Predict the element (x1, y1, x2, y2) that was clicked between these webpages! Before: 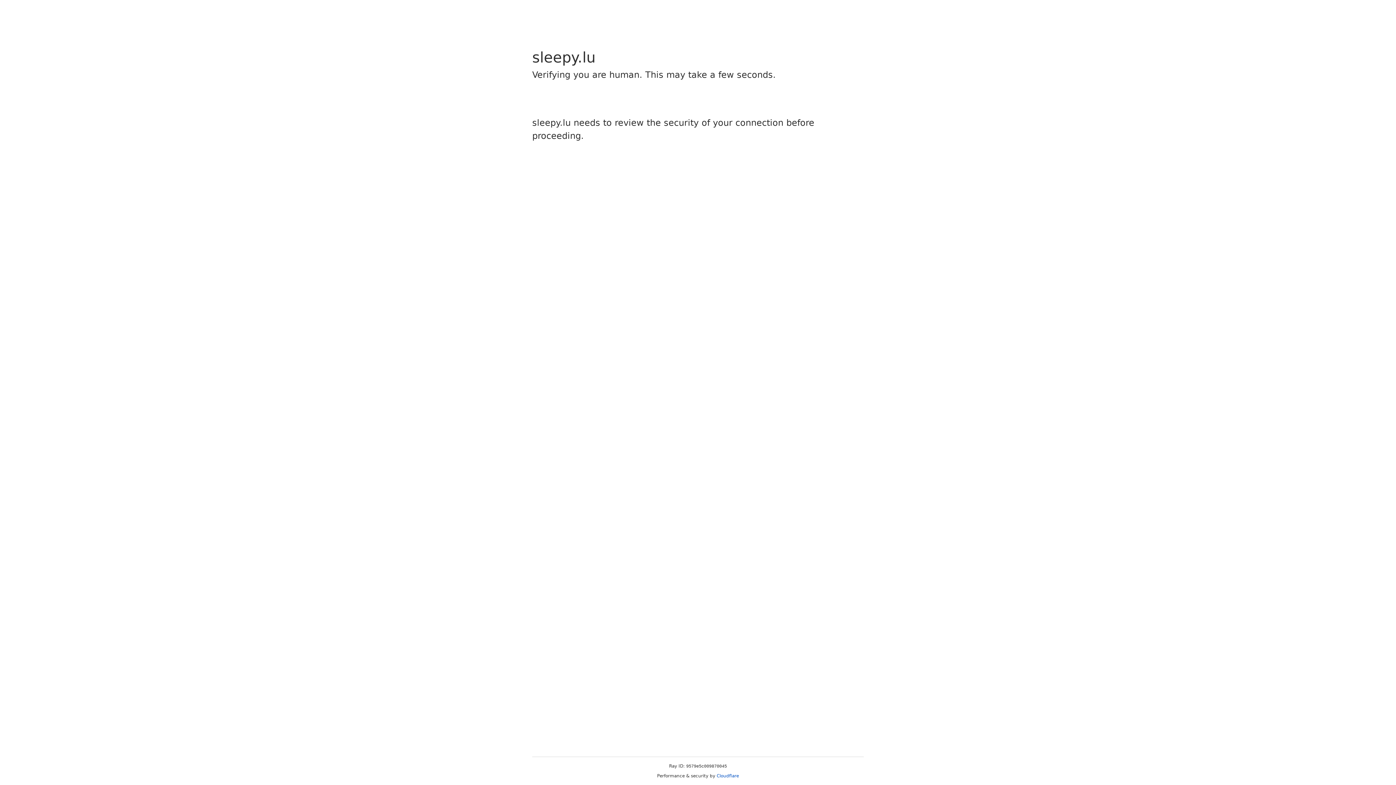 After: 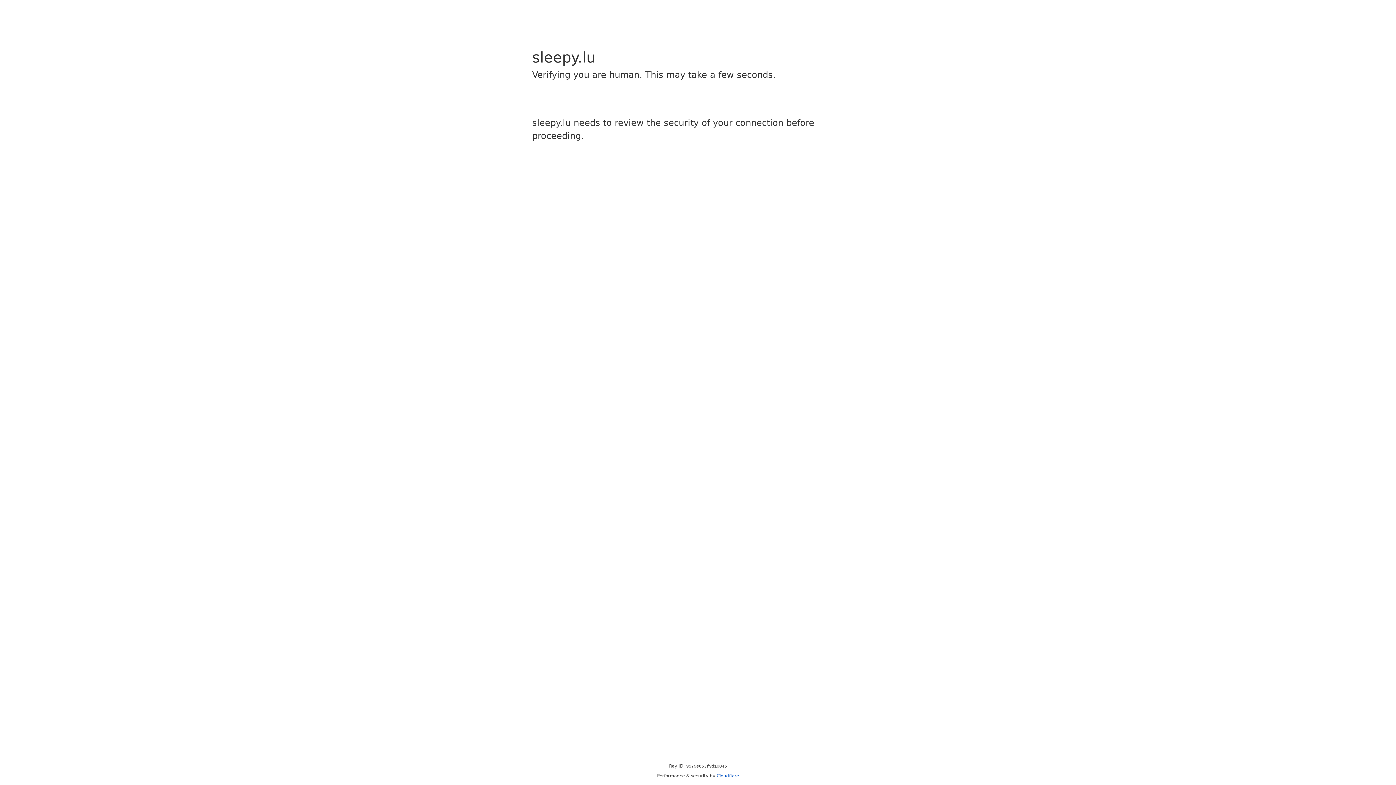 Action: label: Cloudflare bbox: (716, 773, 739, 778)